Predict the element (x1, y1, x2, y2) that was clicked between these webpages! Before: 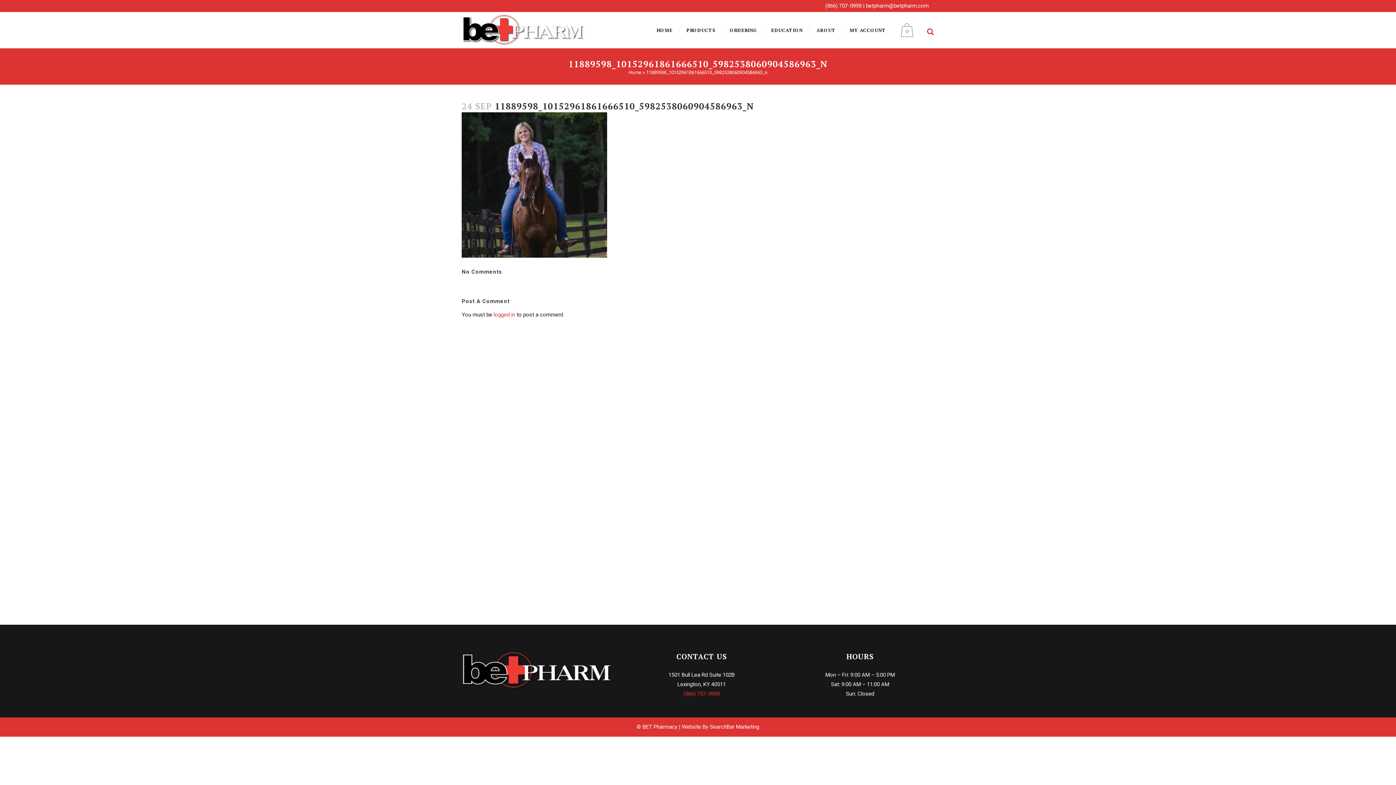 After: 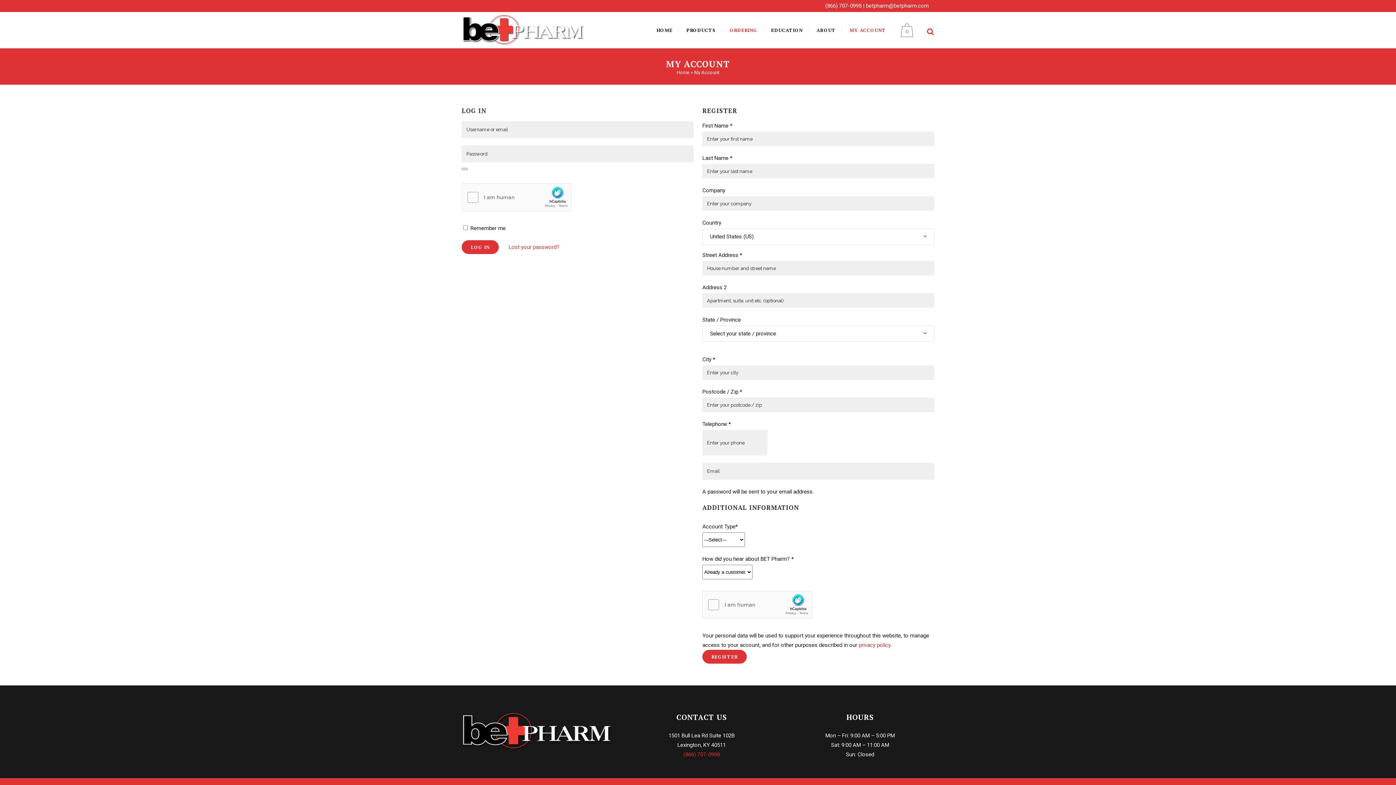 Action: bbox: (843, 12, 892, 48) label: MY ACCOUNT